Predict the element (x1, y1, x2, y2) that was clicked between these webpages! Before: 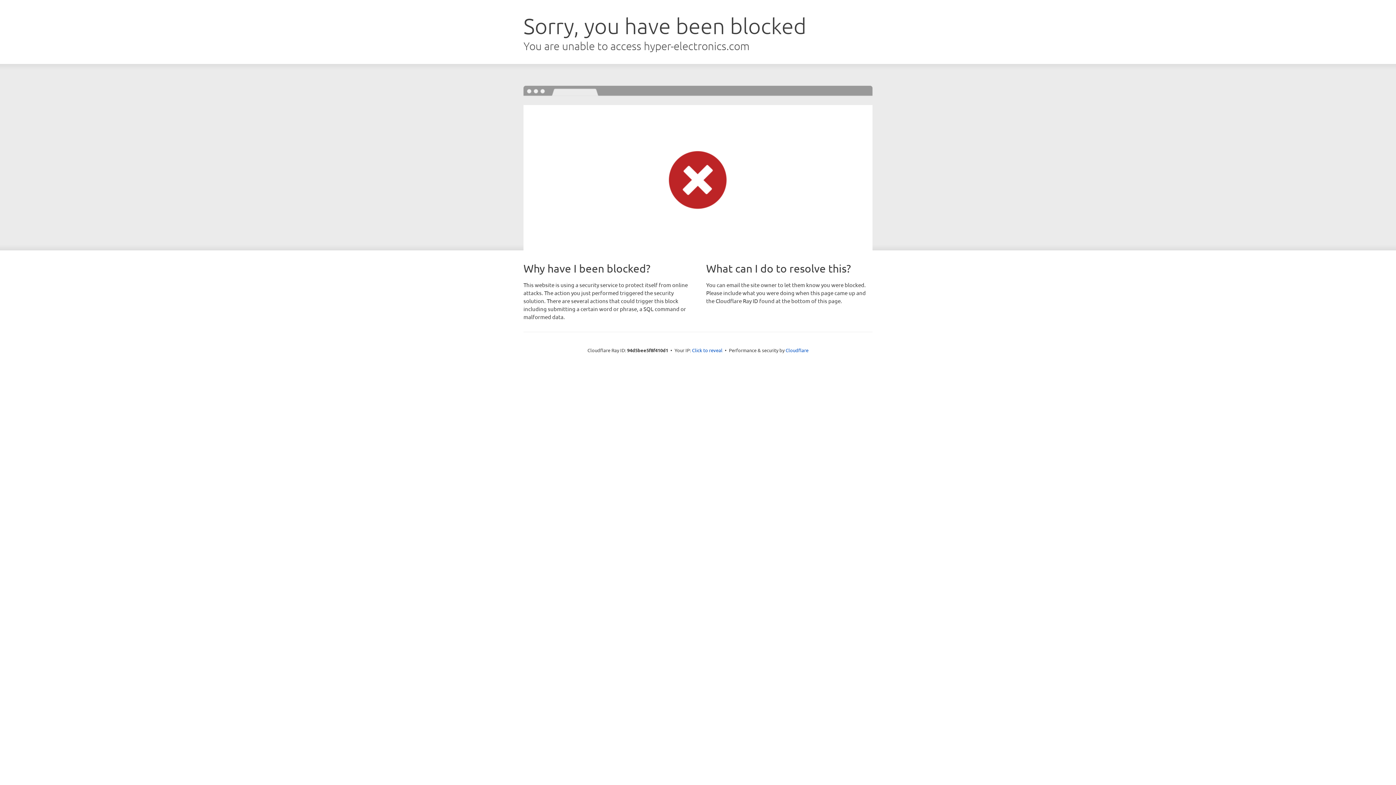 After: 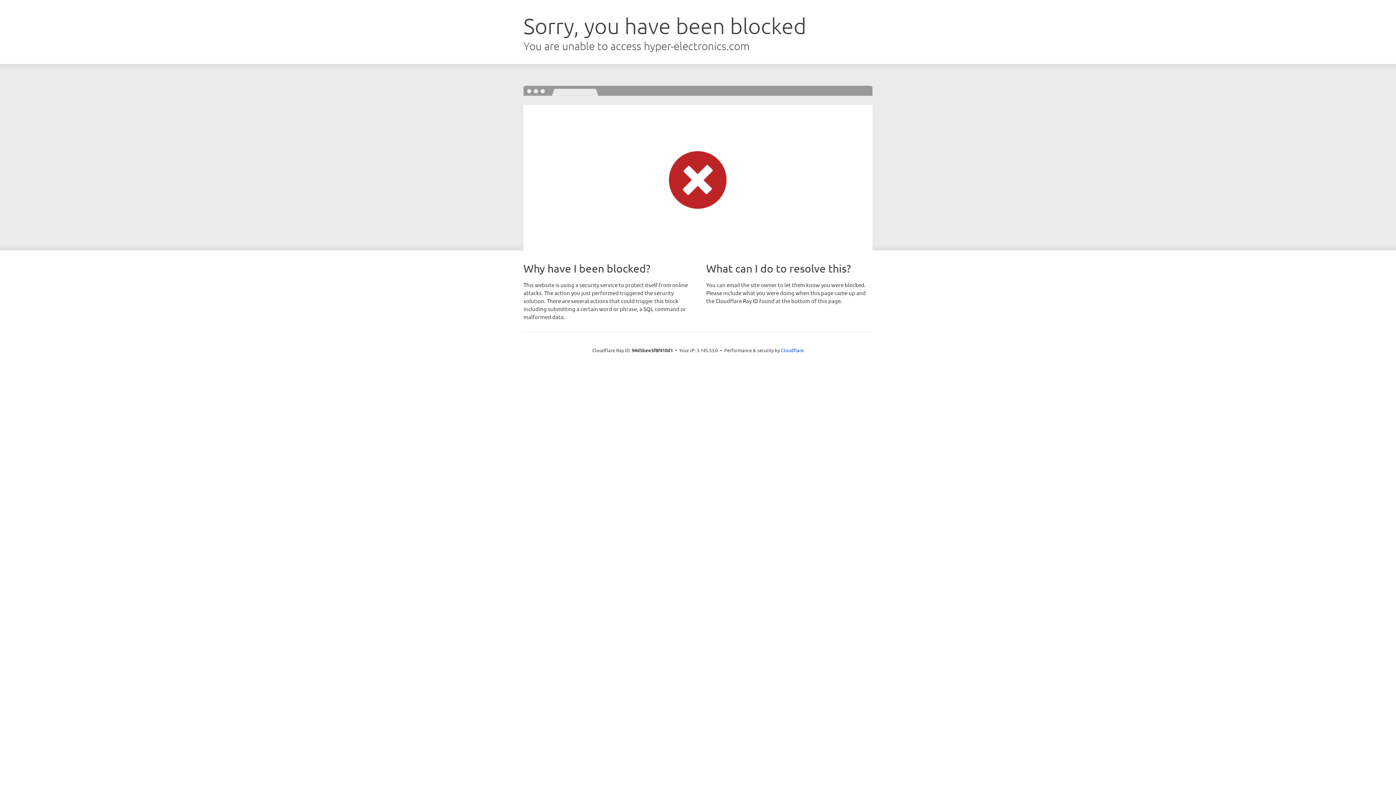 Action: label: Click to reveal bbox: (692, 346, 722, 353)